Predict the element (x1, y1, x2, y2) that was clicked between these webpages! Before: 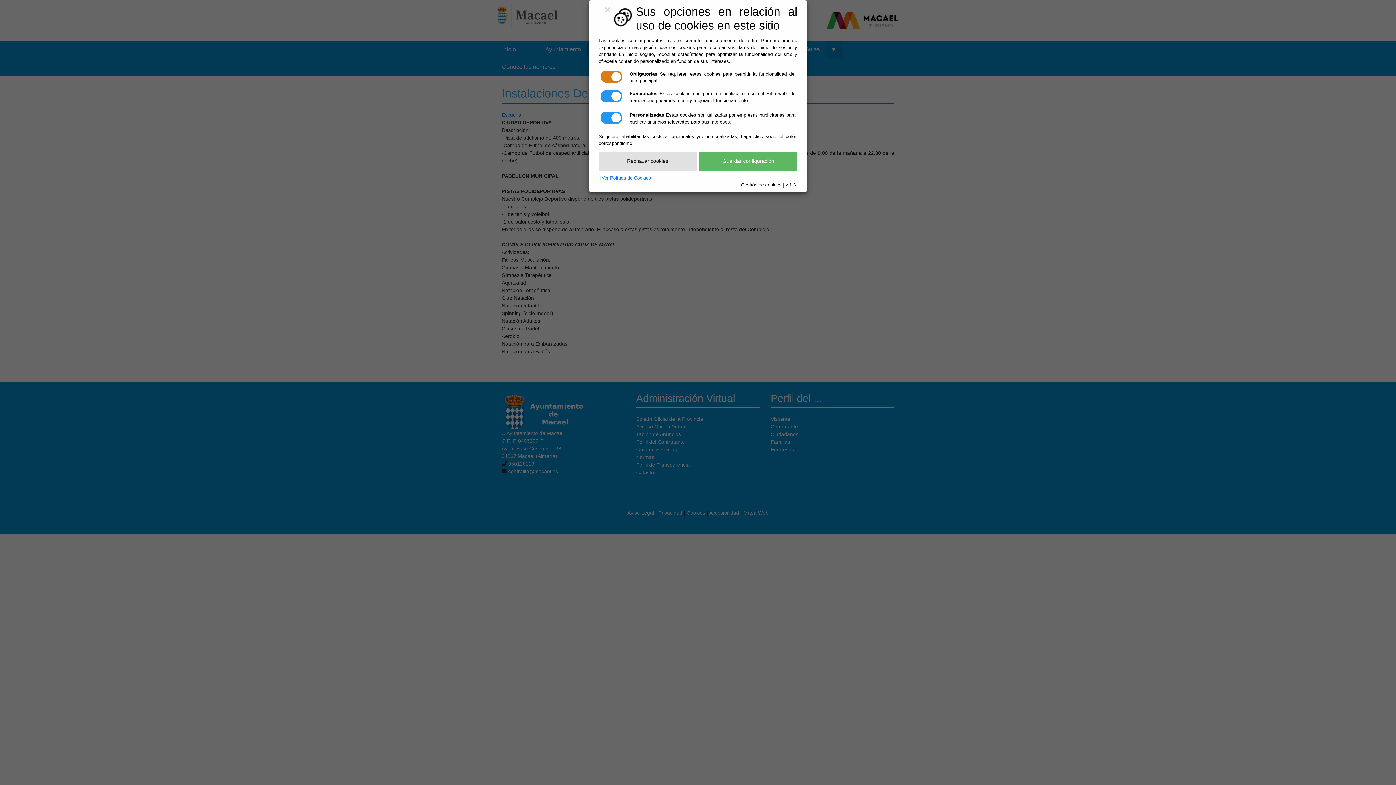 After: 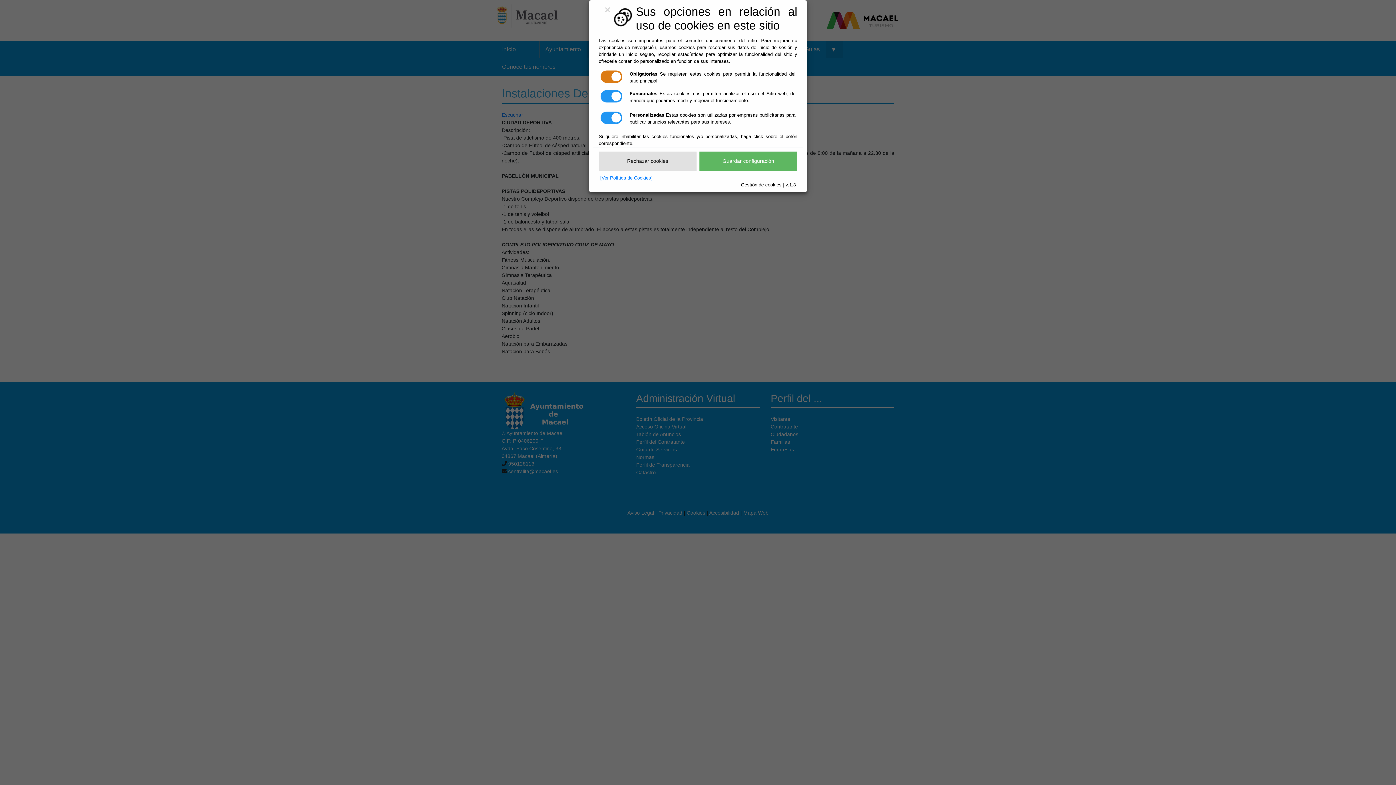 Action: bbox: (699, 151, 797, 170) label: Guardar configuración